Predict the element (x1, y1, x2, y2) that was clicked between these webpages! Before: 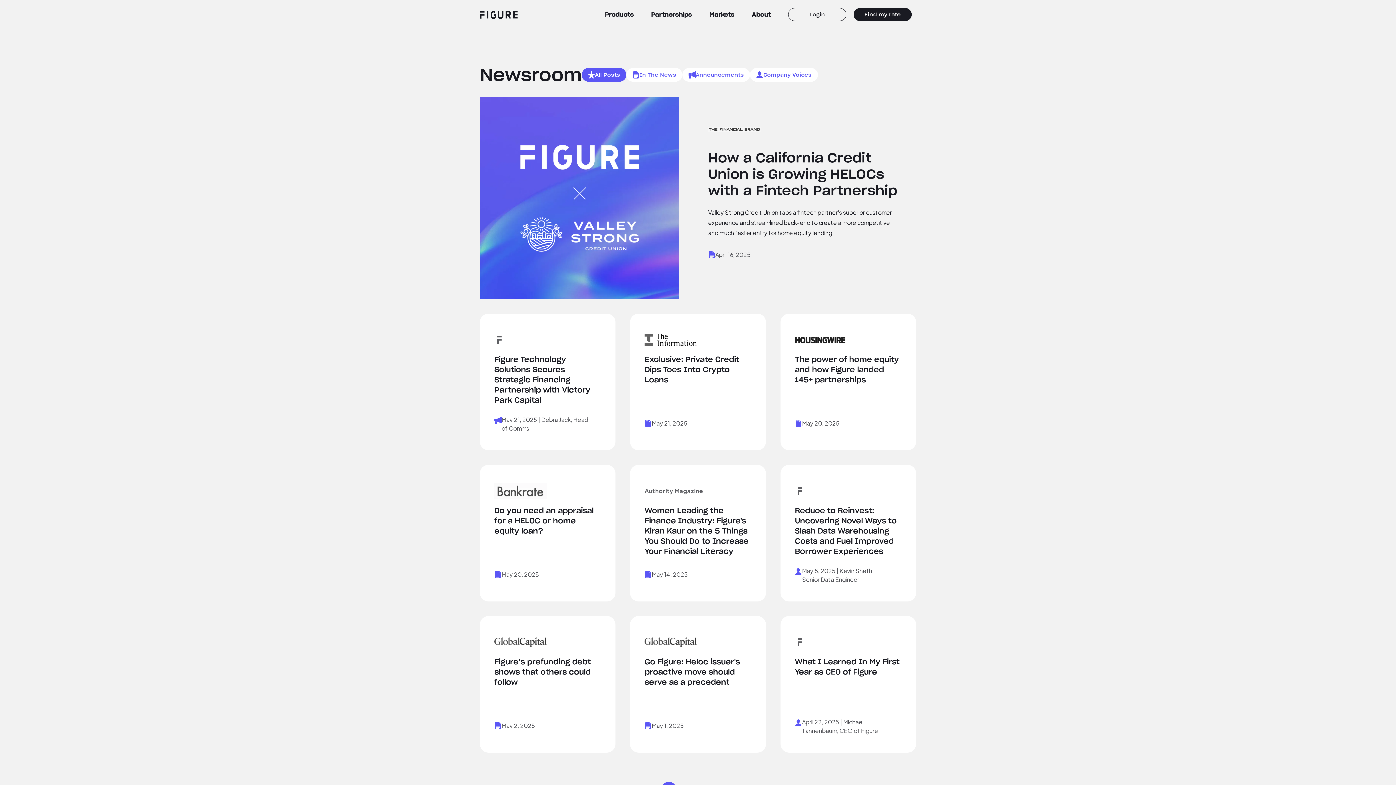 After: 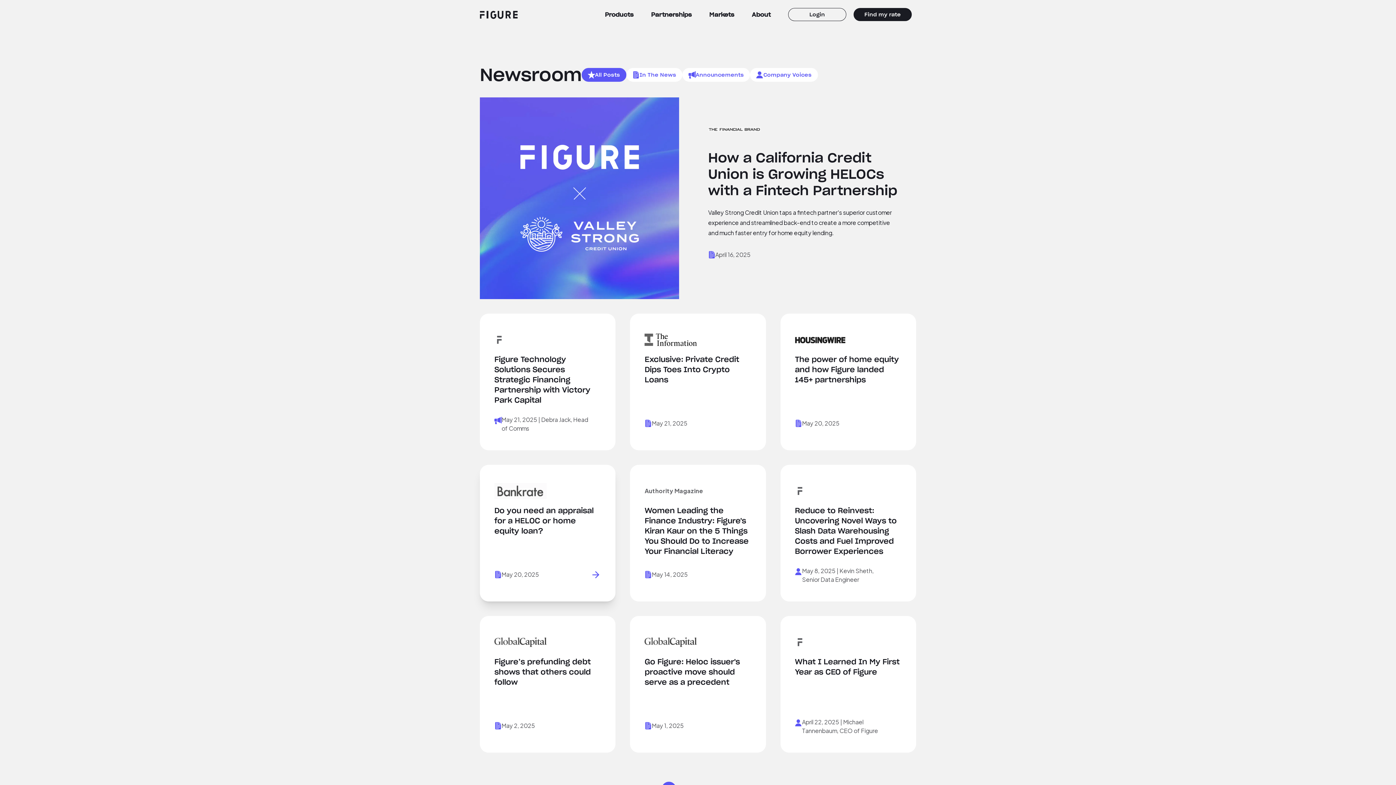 Action: bbox: (494, 482, 601, 558) label: Post published by
.

Do you need an appraisal for a HELOC or home equity loan?
.

  Opens in a new window.